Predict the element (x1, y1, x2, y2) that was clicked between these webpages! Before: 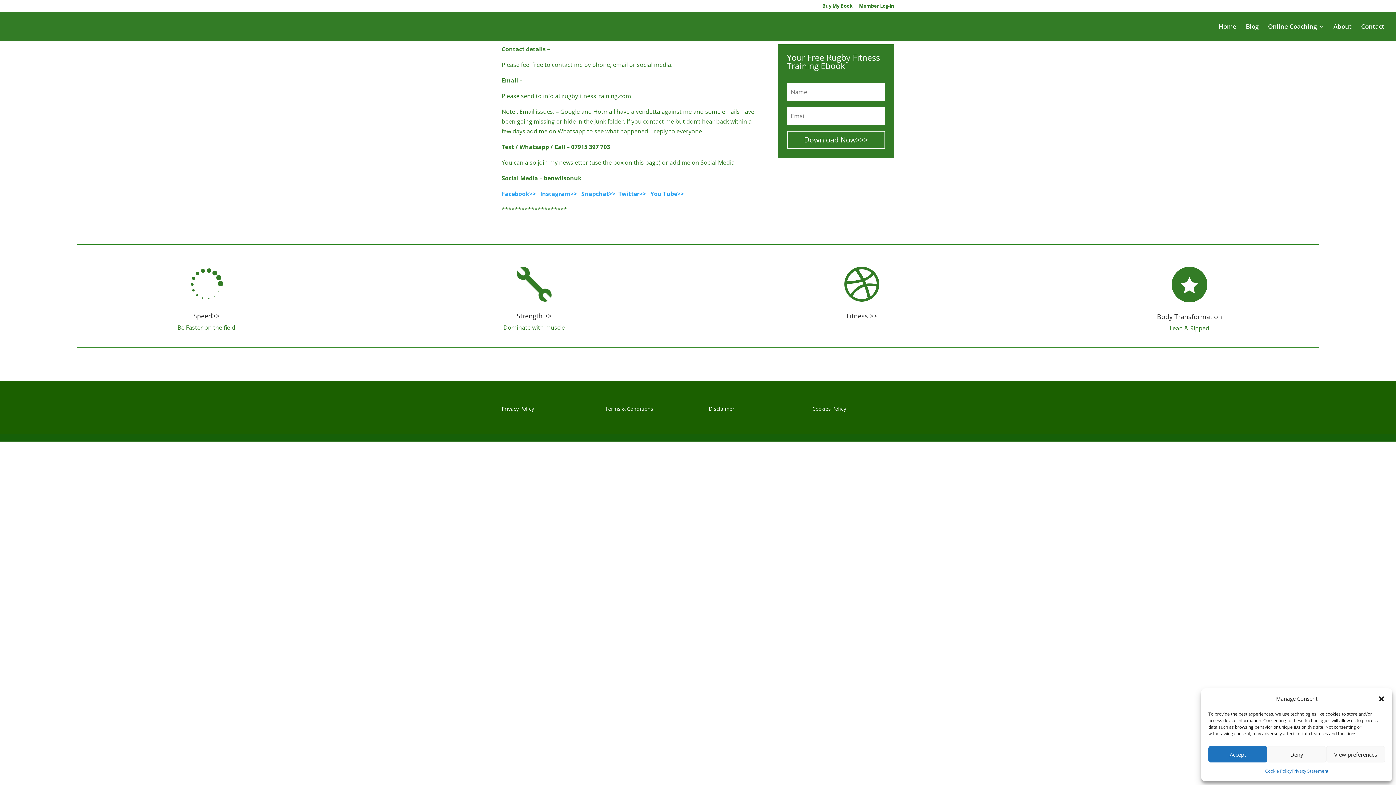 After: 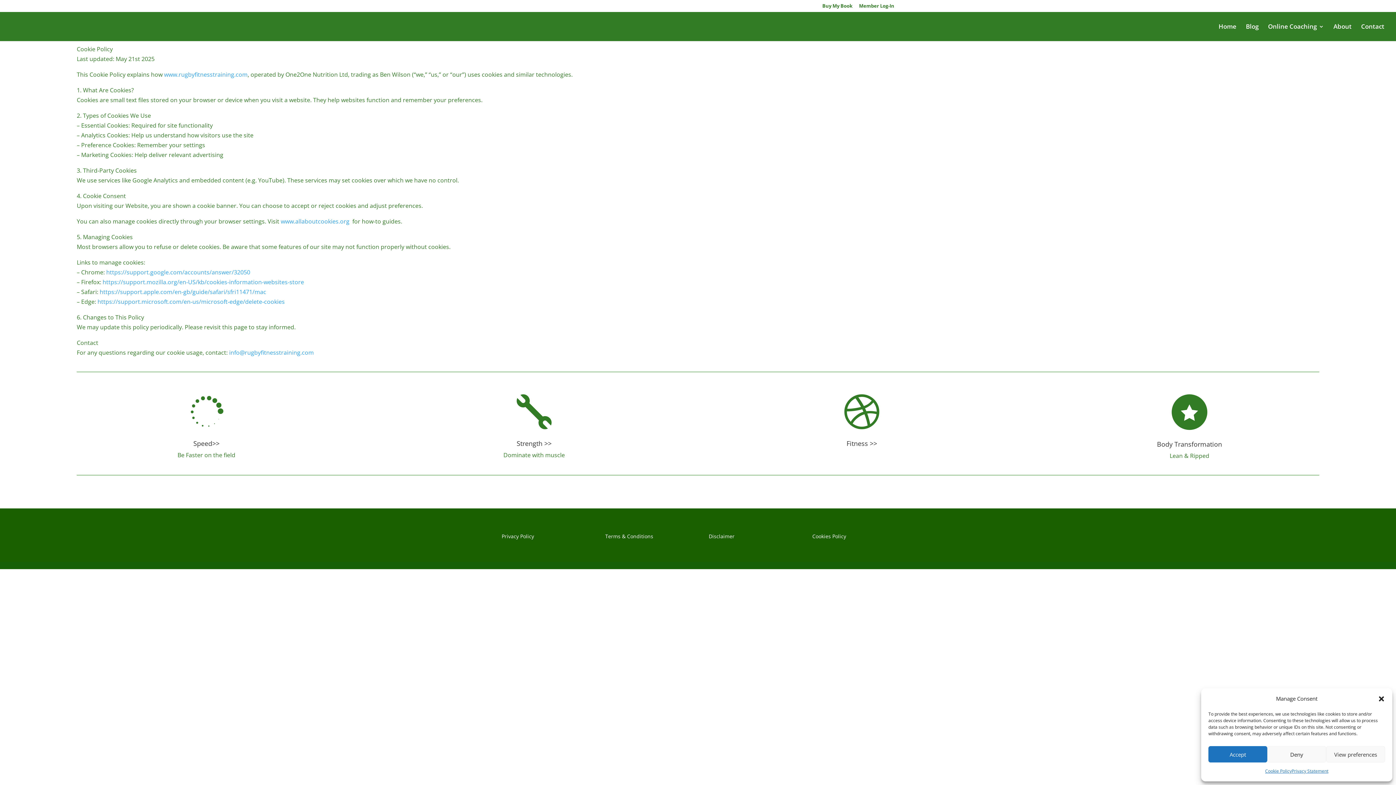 Action: bbox: (812, 405, 846, 412) label: Cookies Policy